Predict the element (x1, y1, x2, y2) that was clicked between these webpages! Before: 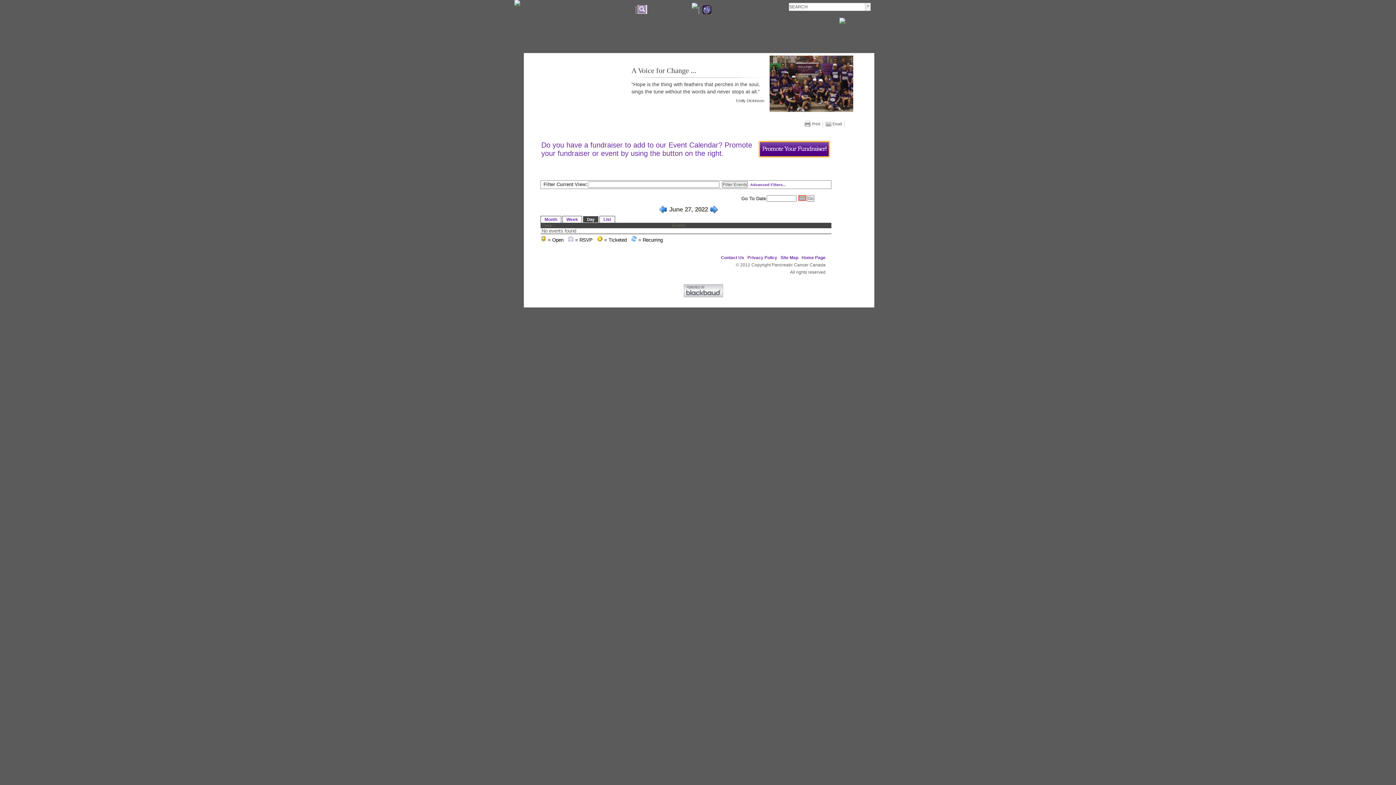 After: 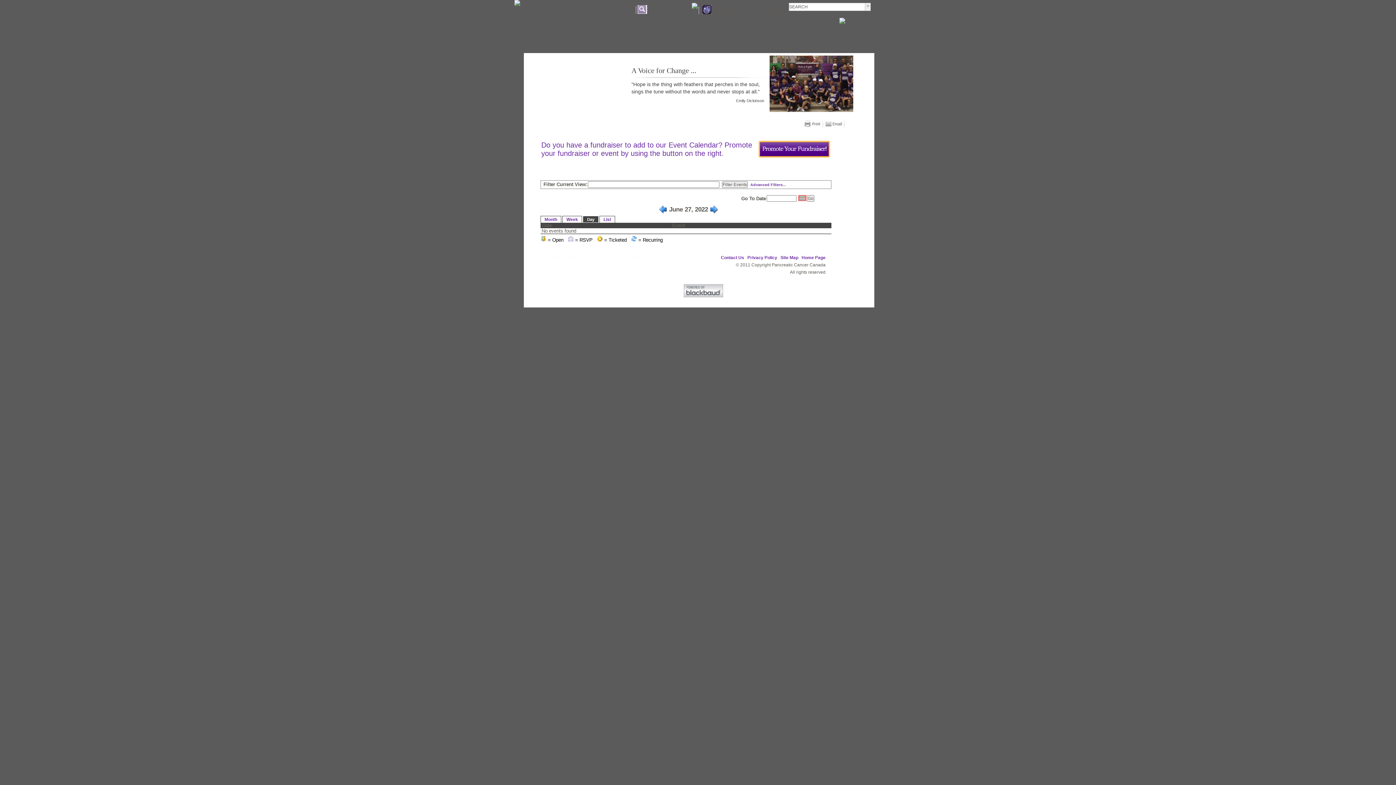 Action: bbox: (684, 293, 723, 298)